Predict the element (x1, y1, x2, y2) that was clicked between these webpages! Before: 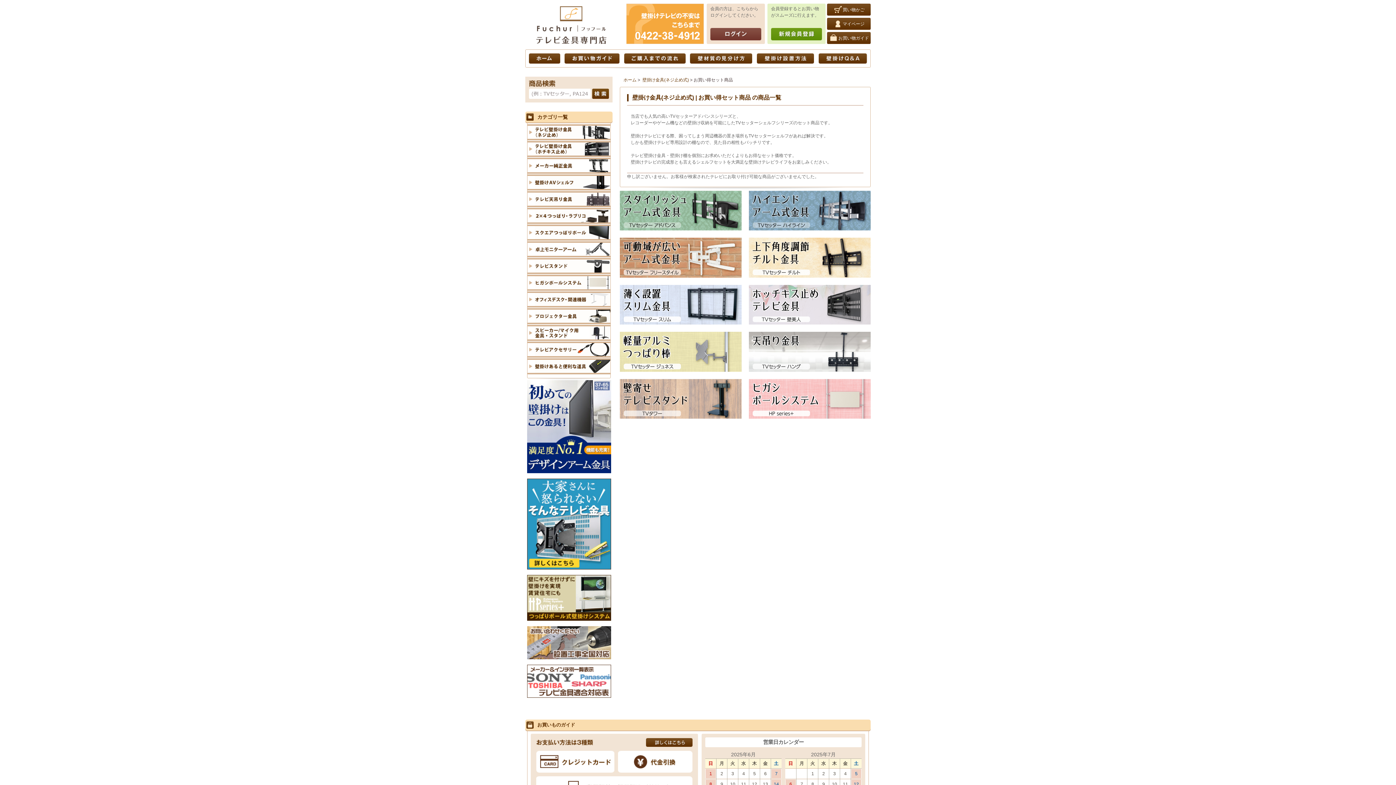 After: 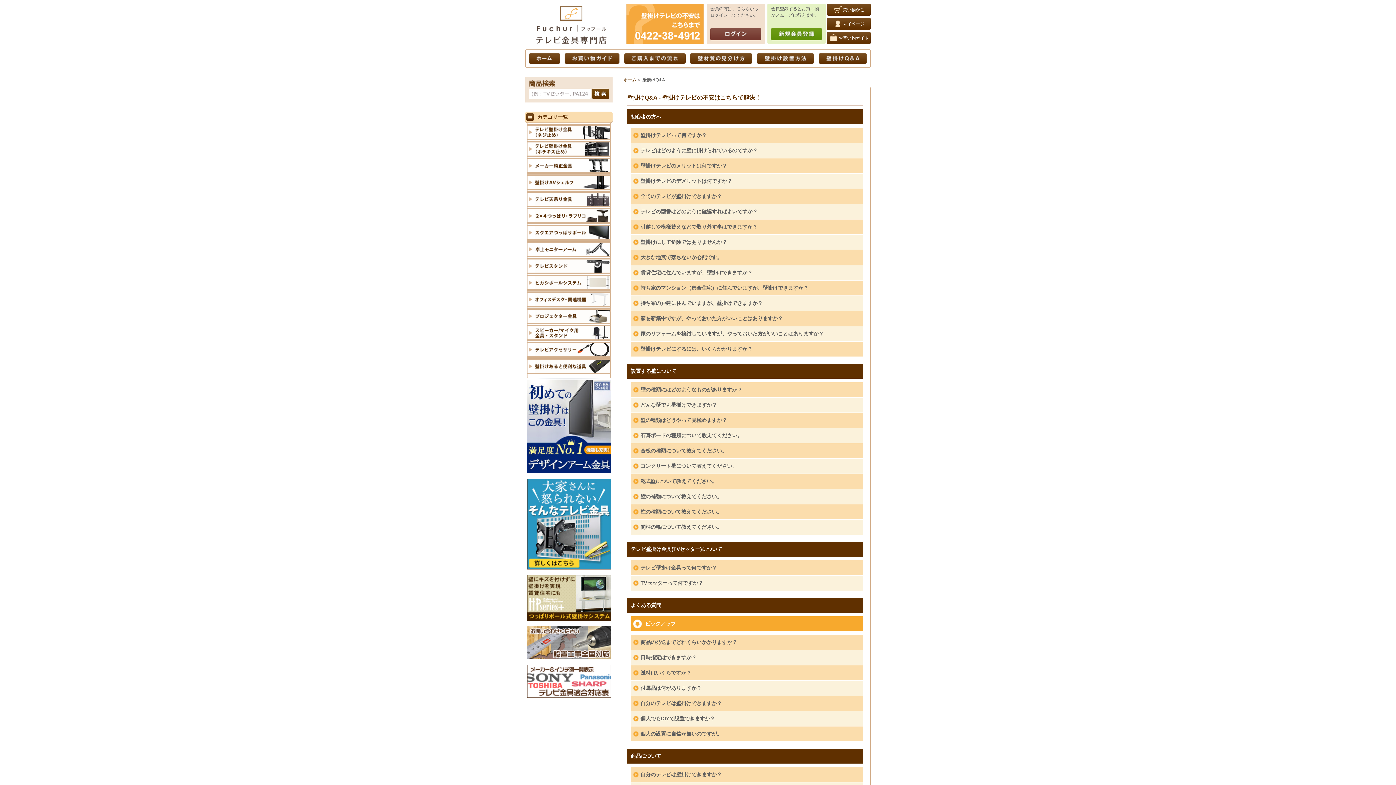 Action: label: 壁掛けQ&A bbox: (818, 53, 867, 63)